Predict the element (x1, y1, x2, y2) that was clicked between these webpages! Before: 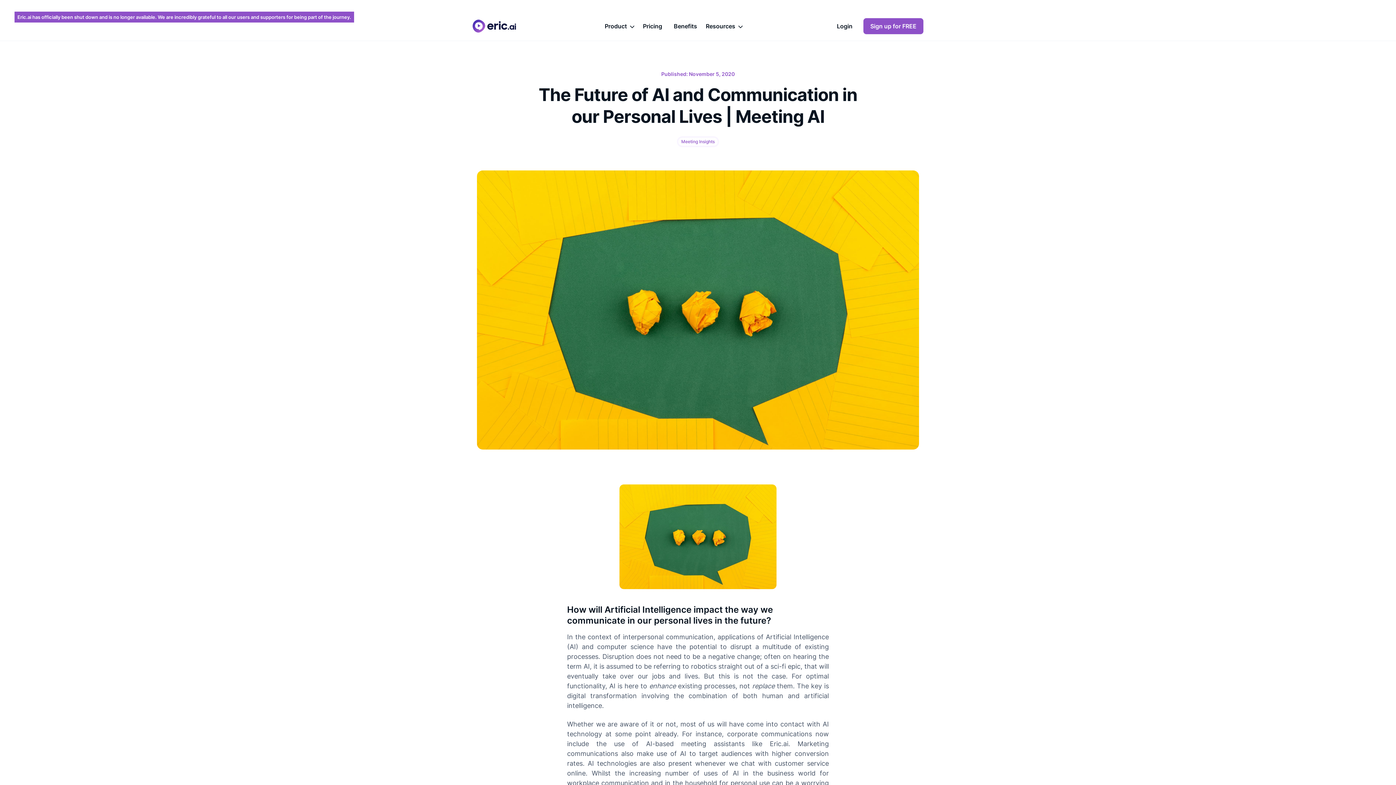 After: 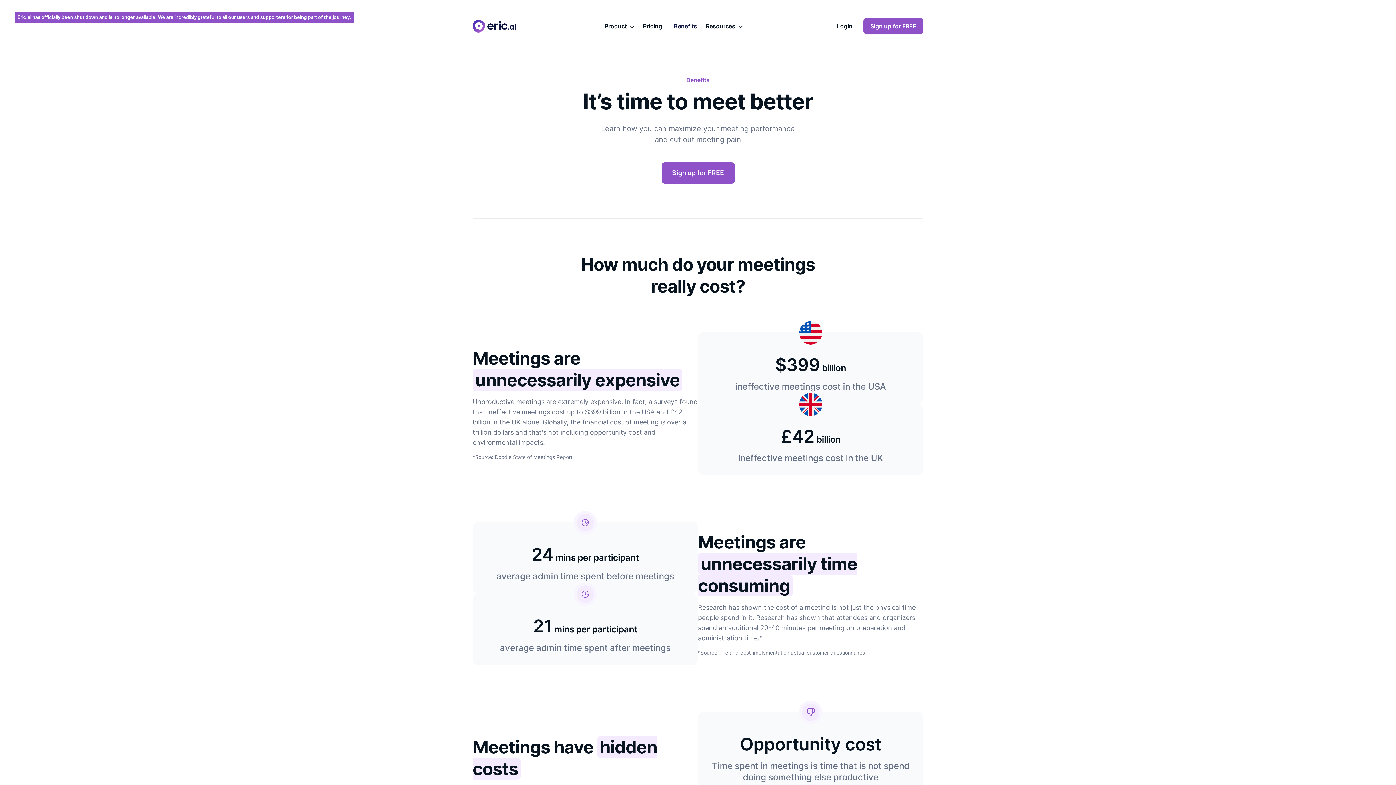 Action: label: Benefits bbox: (671, 19, 700, 33)